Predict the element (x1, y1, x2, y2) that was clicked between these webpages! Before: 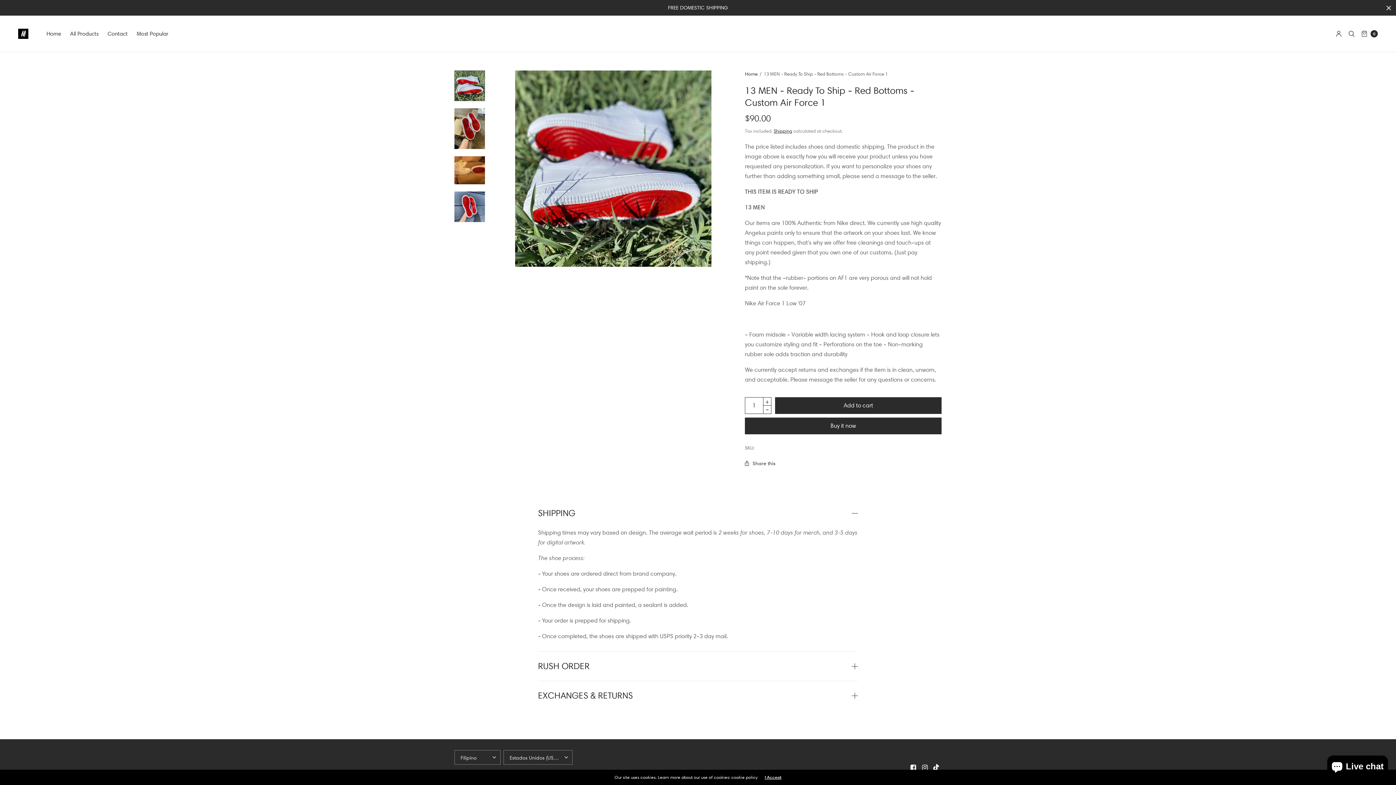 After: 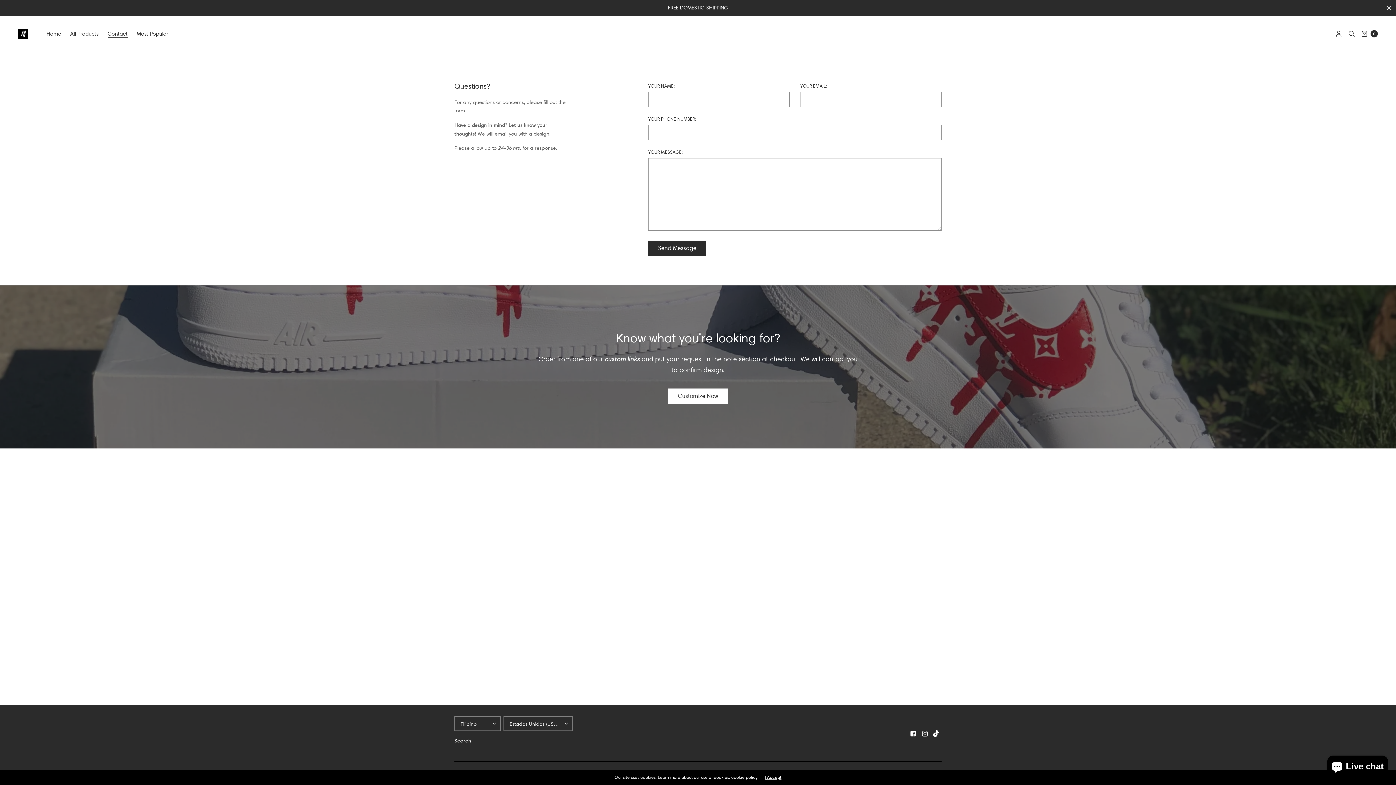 Action: bbox: (107, 25, 127, 42) label: Contact